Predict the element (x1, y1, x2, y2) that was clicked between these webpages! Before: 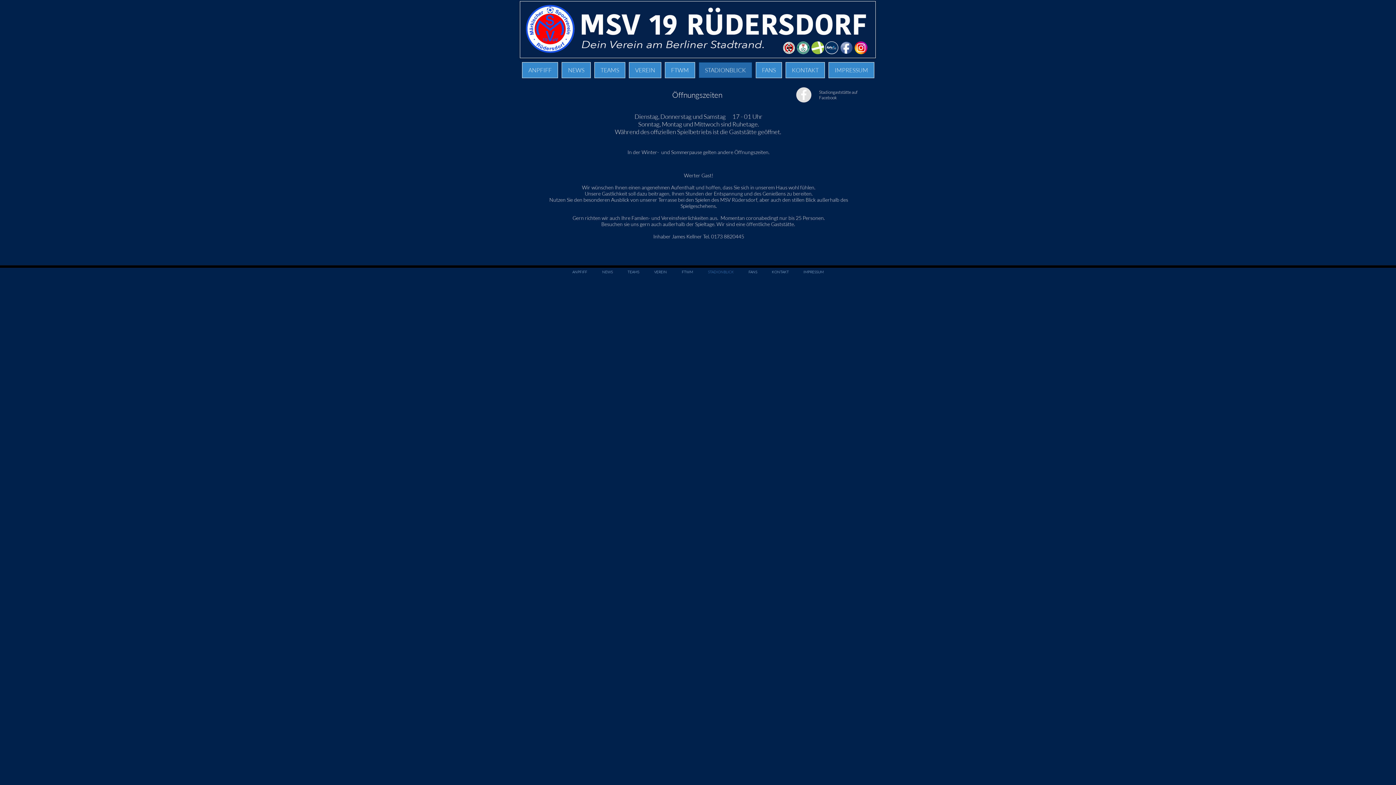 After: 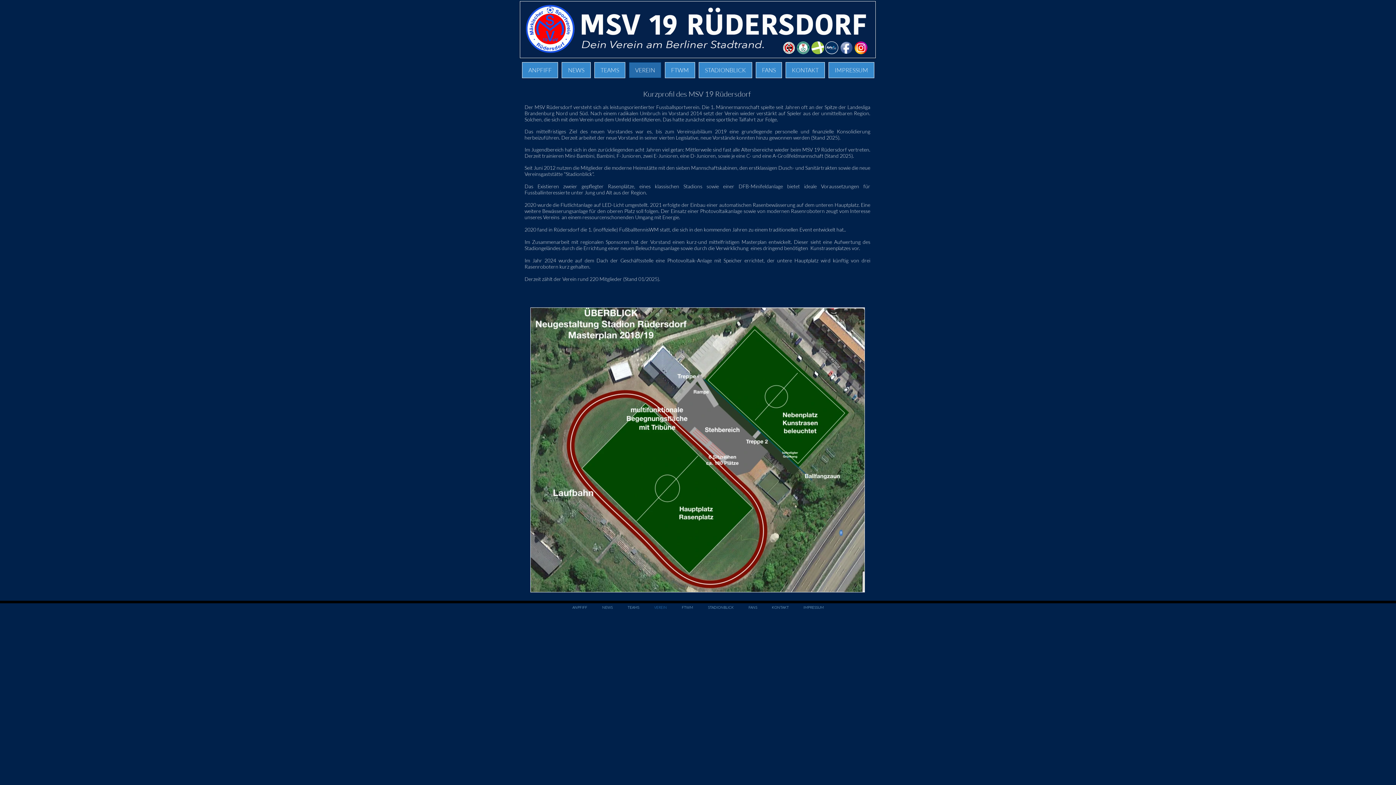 Action: label: VEREIN bbox: (646, 268, 674, 276)